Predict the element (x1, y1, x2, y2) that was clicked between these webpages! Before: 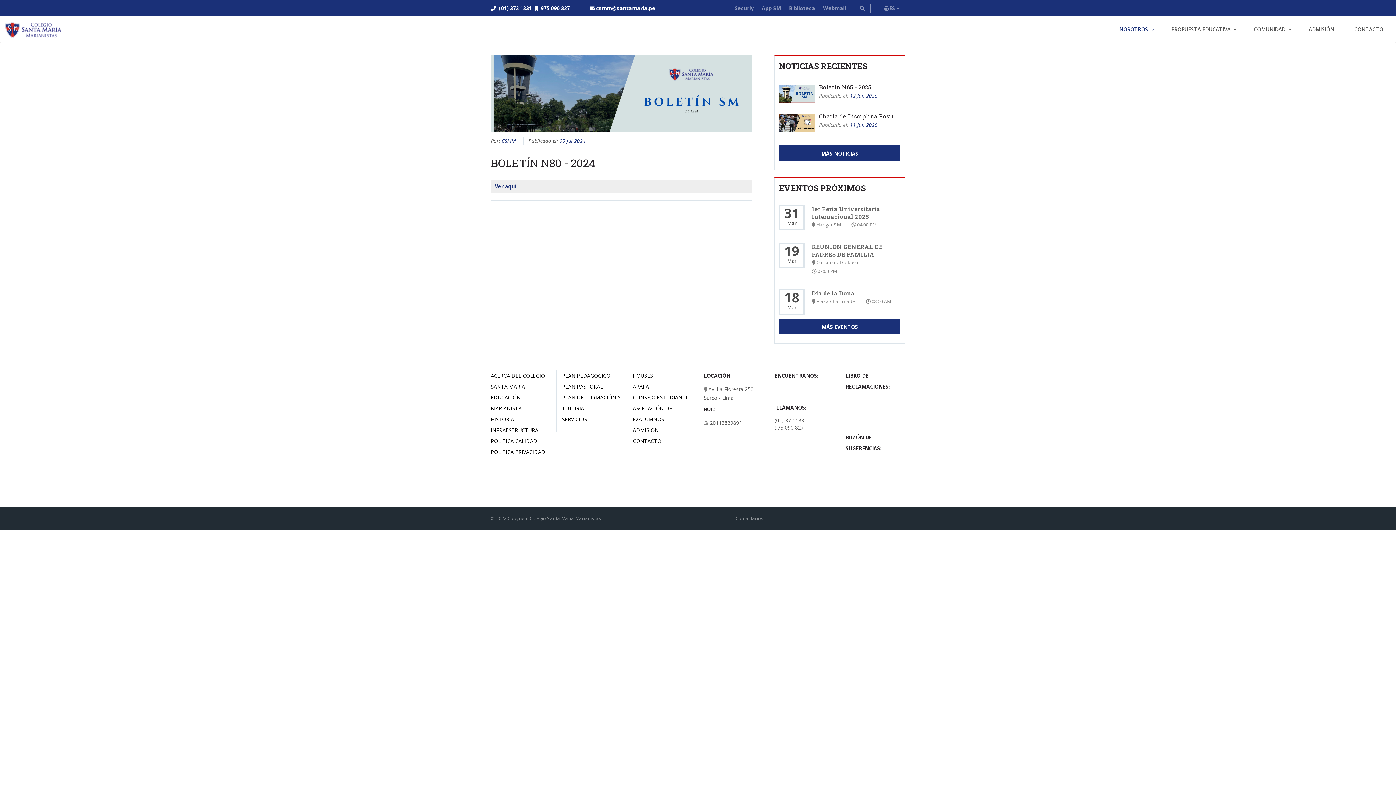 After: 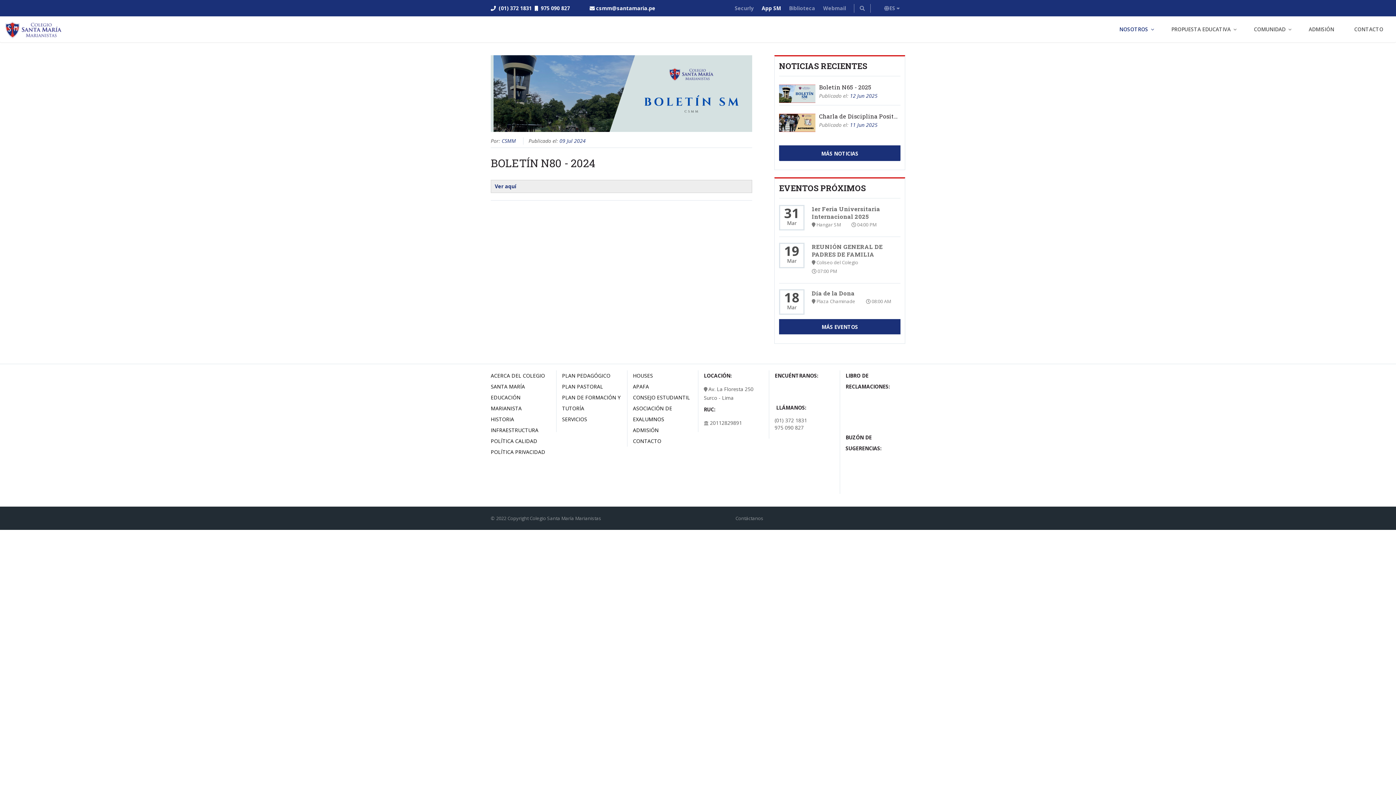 Action: label: App SM bbox: (761, 4, 781, 12)